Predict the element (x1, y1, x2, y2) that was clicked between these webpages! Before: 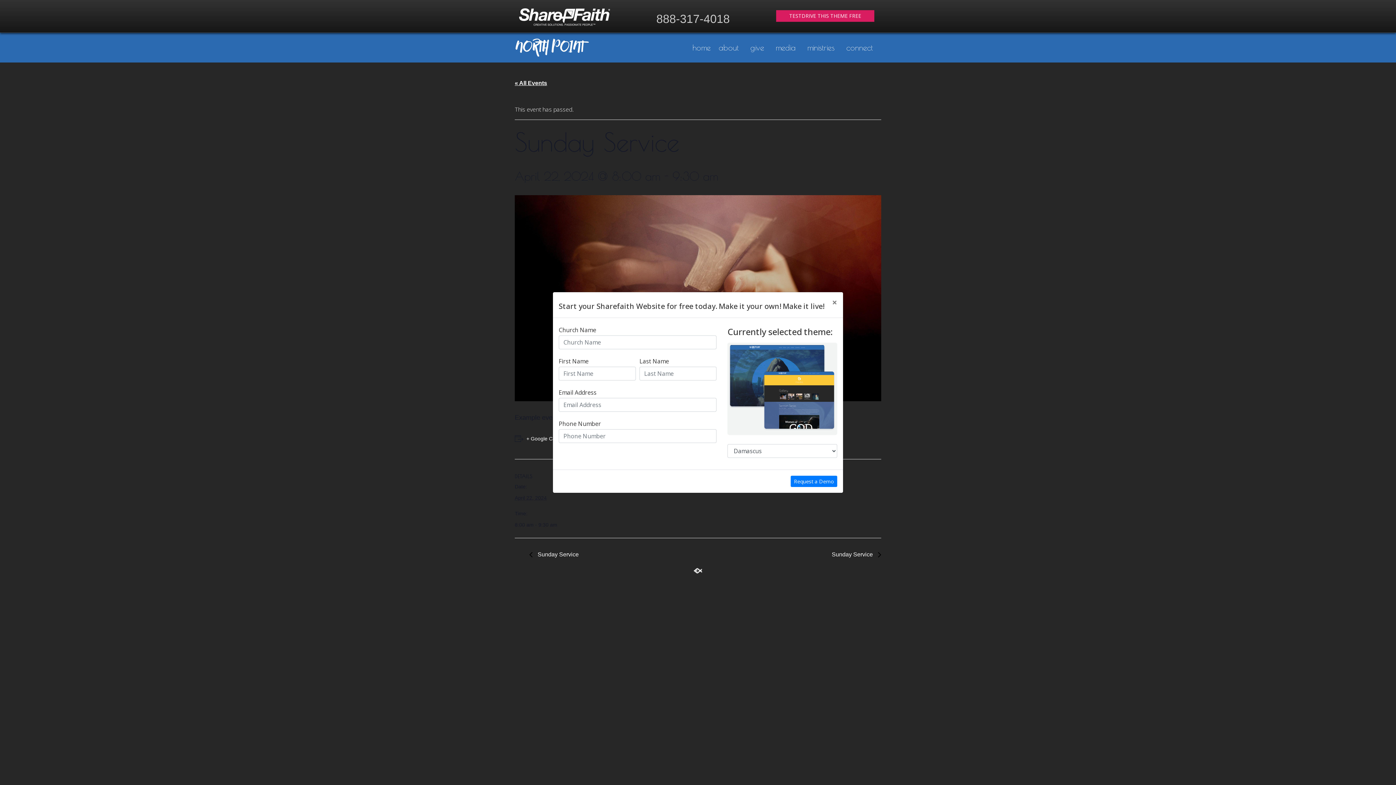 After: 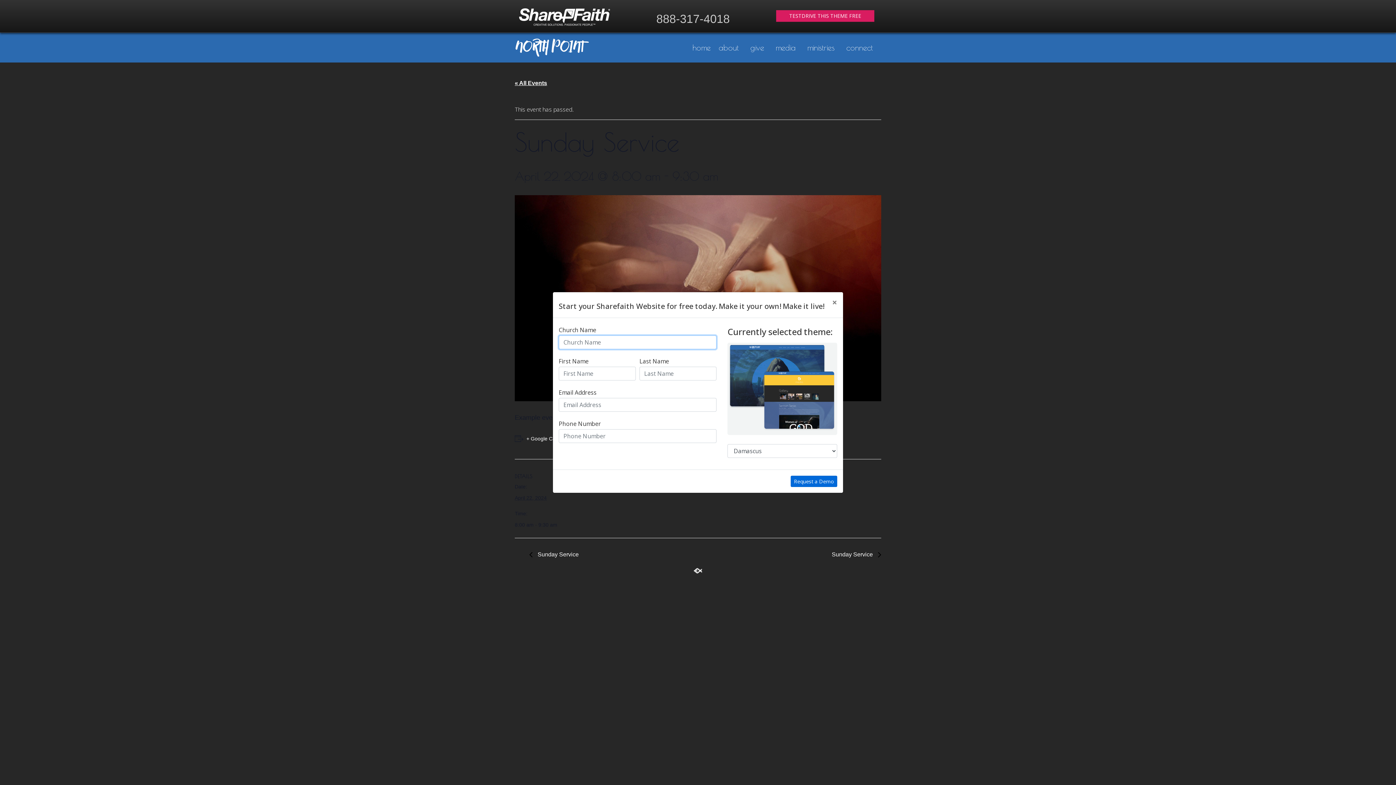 Action: label: Request a Demo bbox: (790, 476, 837, 487)